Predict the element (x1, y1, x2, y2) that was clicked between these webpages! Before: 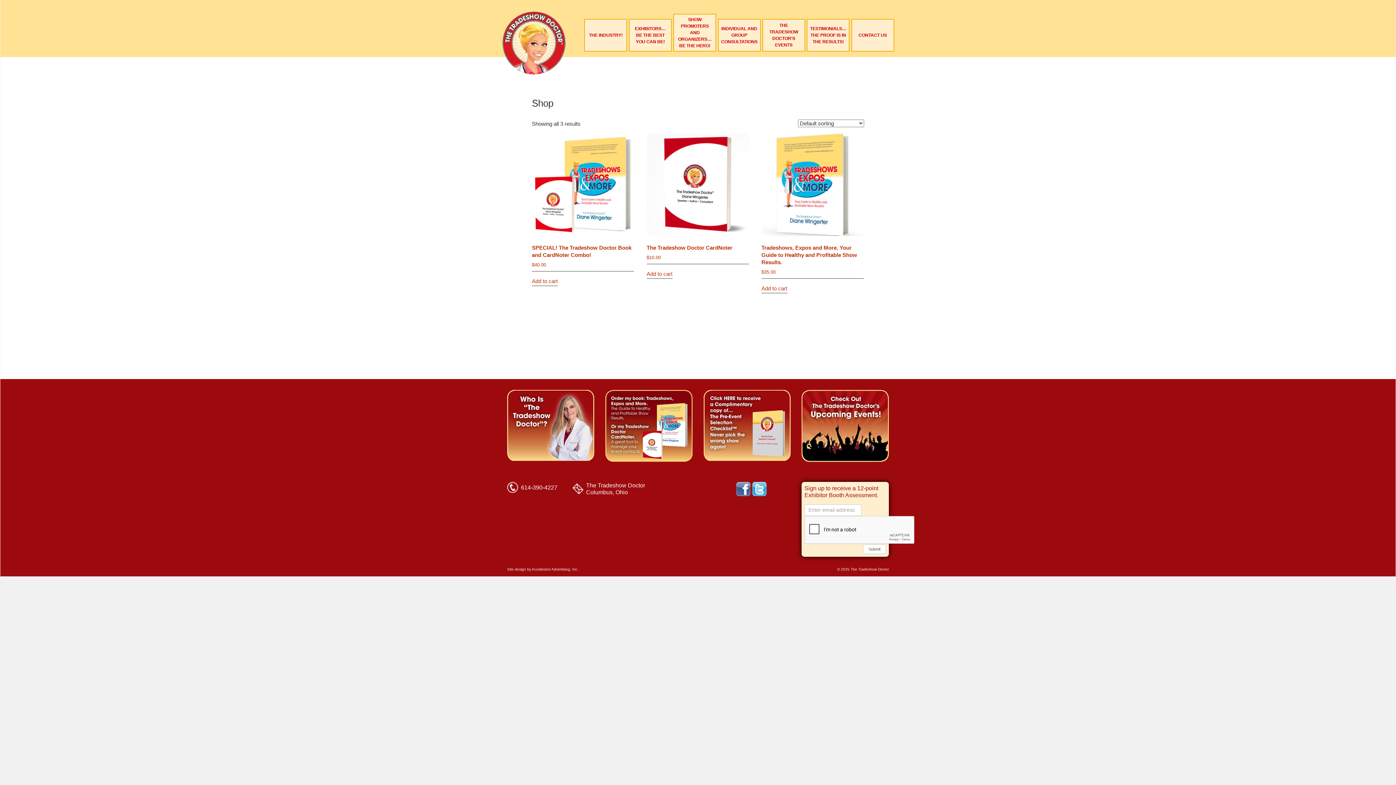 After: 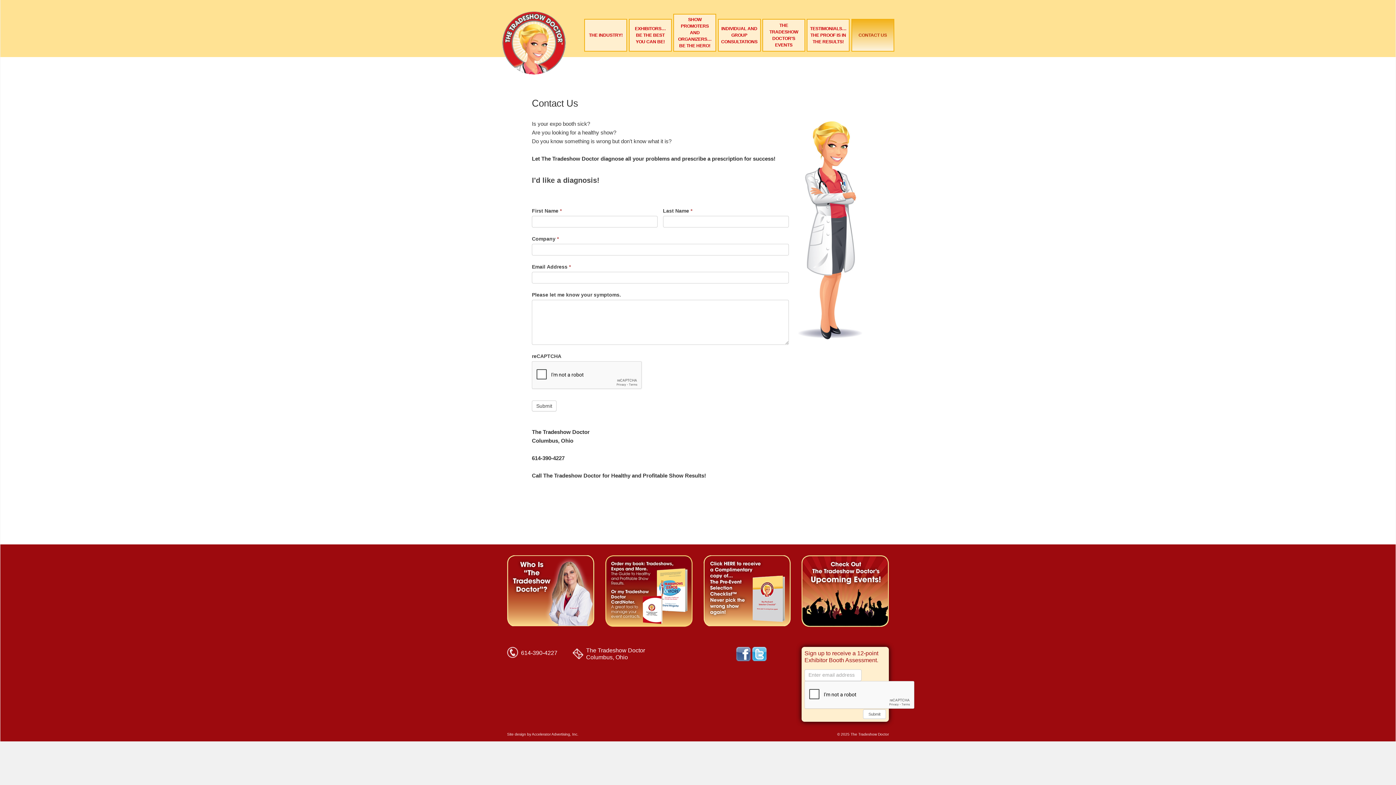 Action: bbox: (851, 18, 894, 51) label: CONTACT US